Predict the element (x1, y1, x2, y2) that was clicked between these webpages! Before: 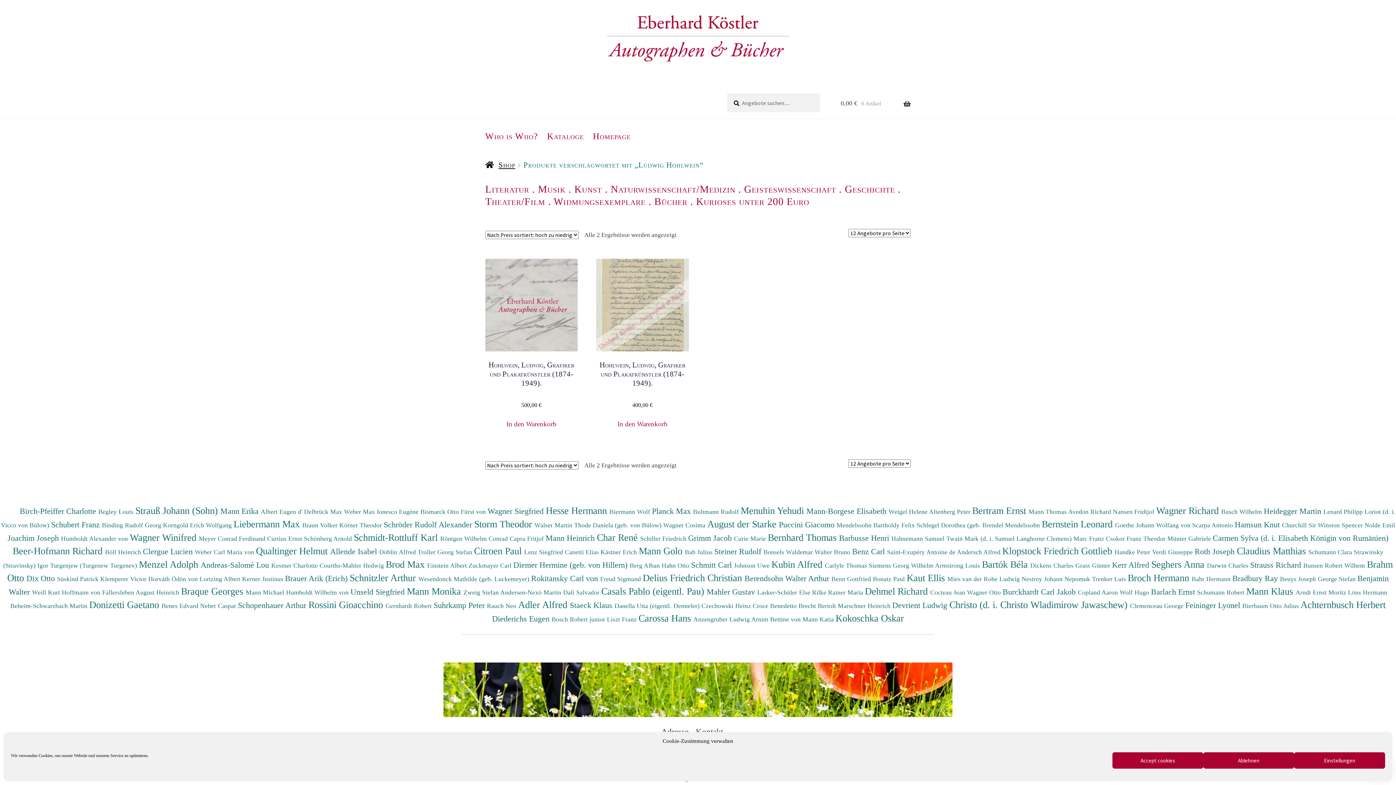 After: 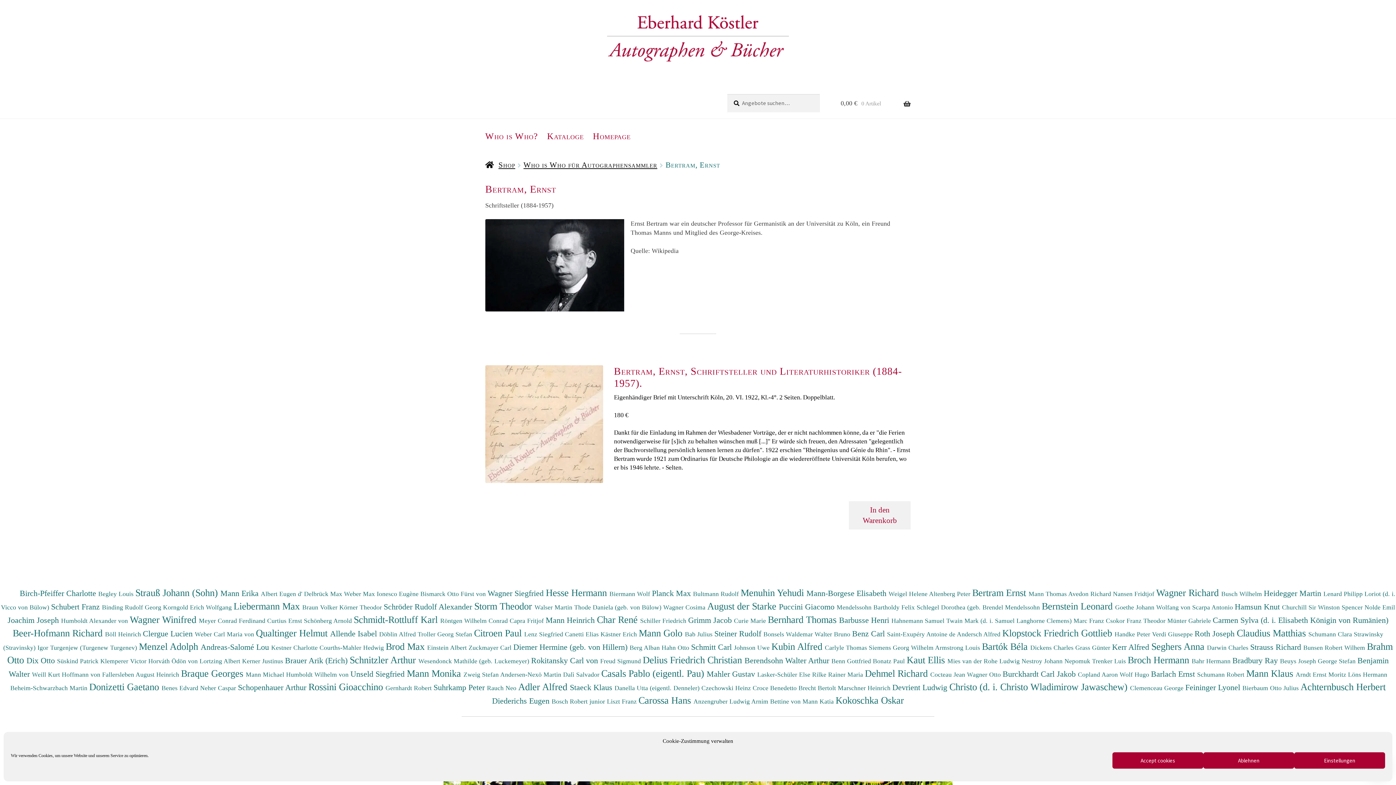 Action: bbox: (972, 505, 1028, 516) label: Bertram Ernst 